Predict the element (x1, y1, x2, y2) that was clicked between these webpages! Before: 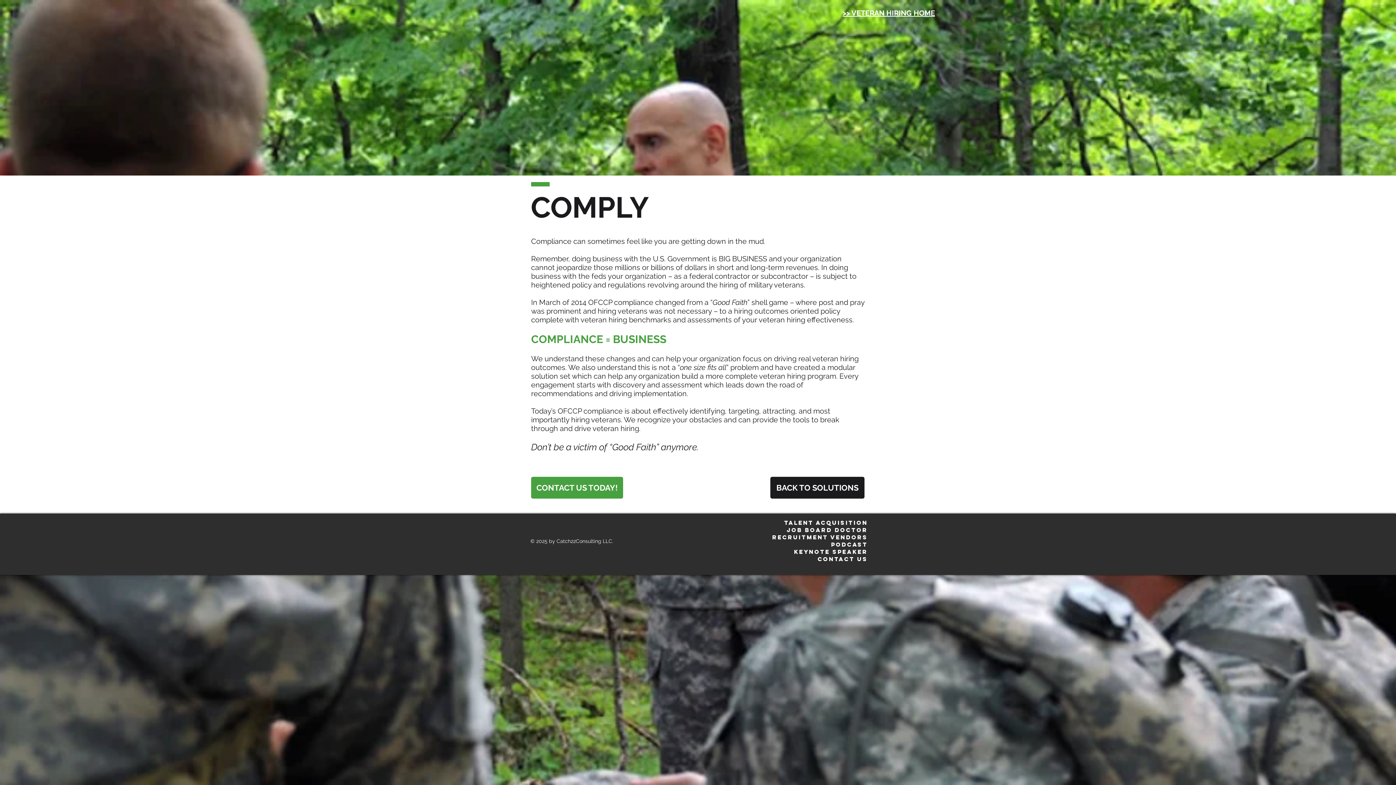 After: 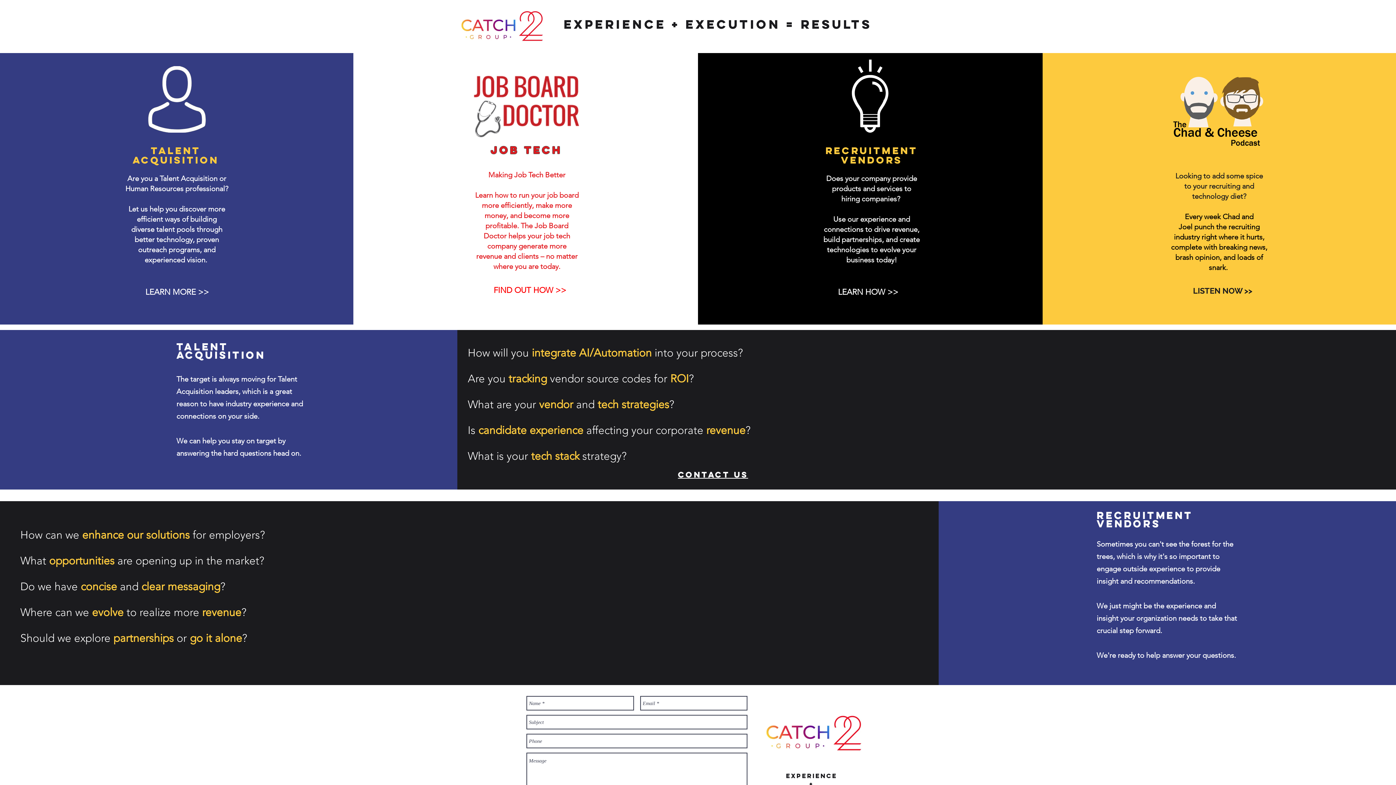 Action: bbox: (772, 534, 868, 540) label: RECRUITMENT vendors